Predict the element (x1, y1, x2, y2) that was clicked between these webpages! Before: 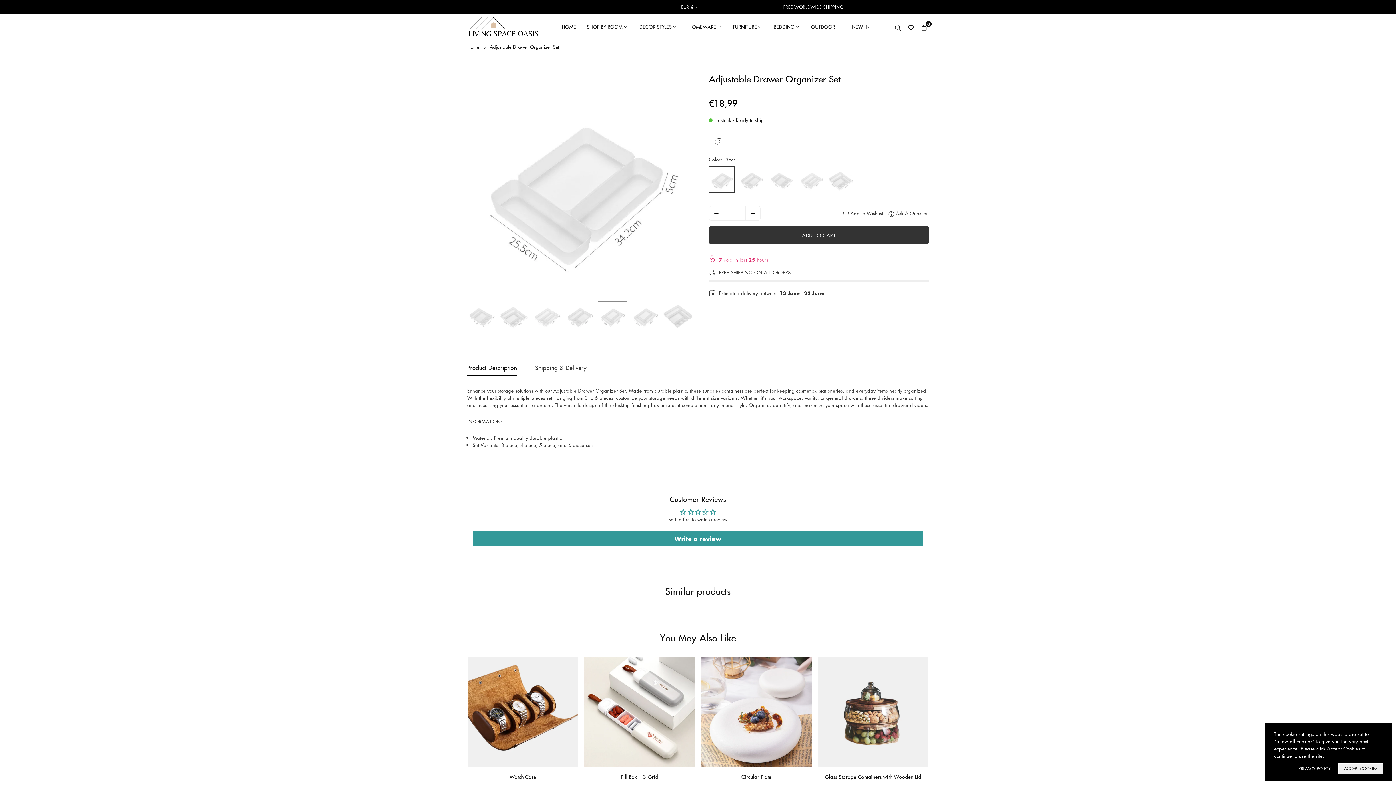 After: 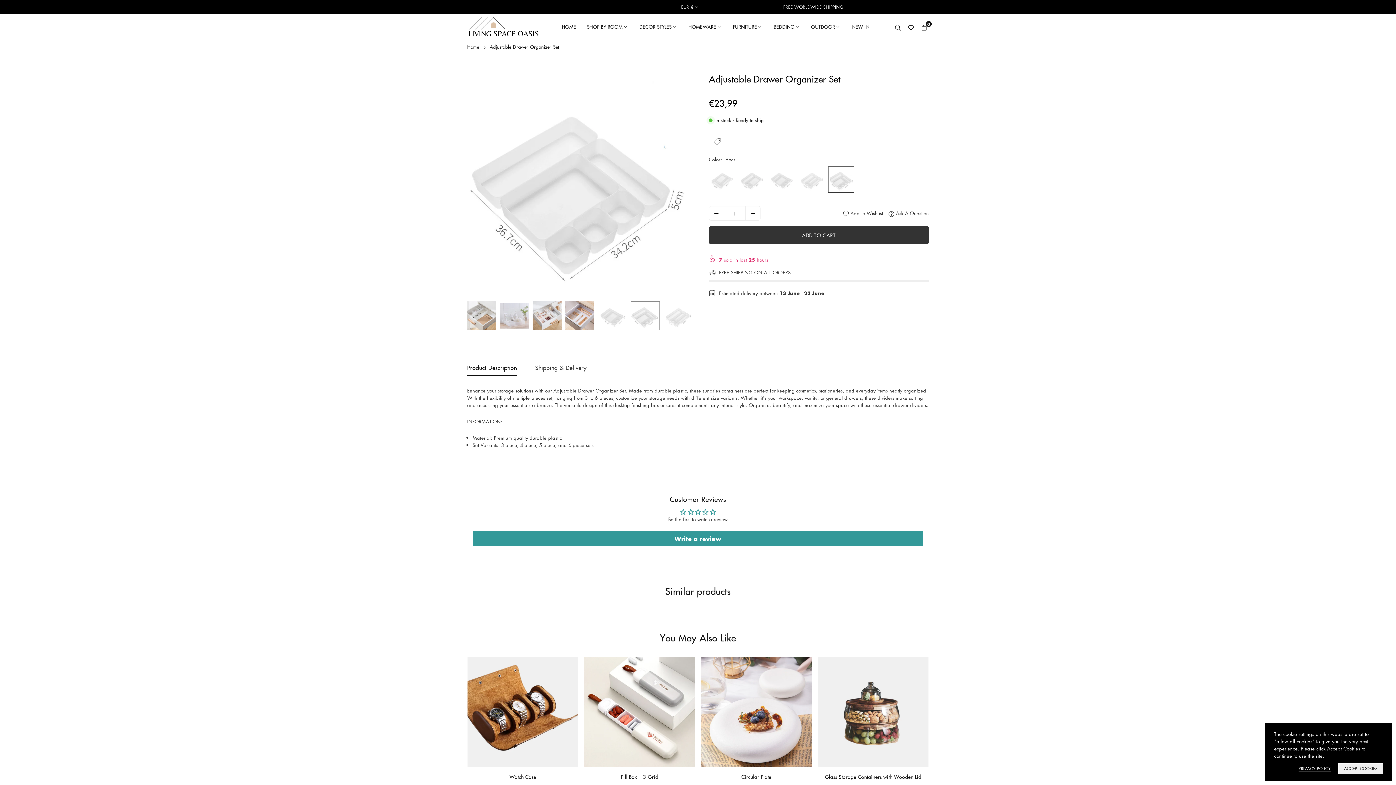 Action: bbox: (500, 301, 529, 330)